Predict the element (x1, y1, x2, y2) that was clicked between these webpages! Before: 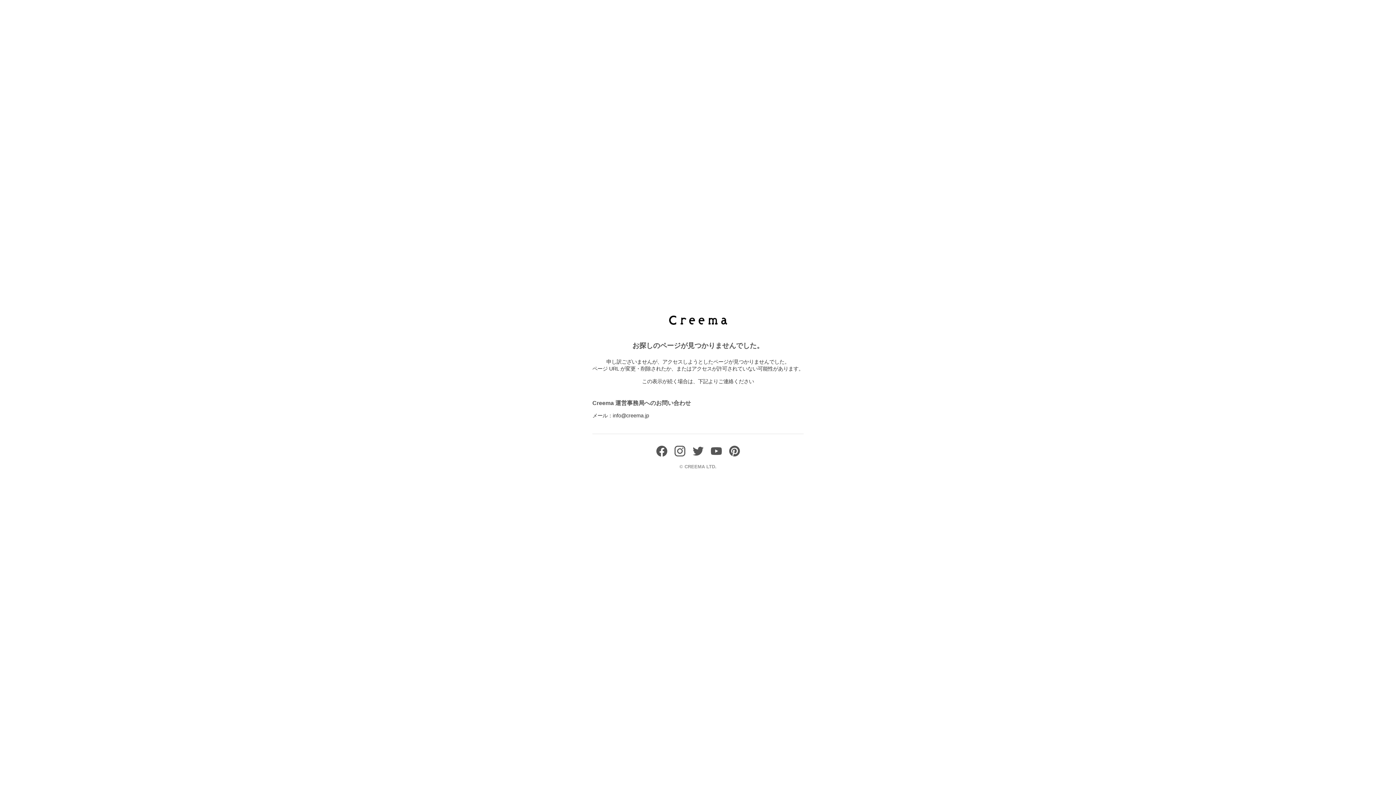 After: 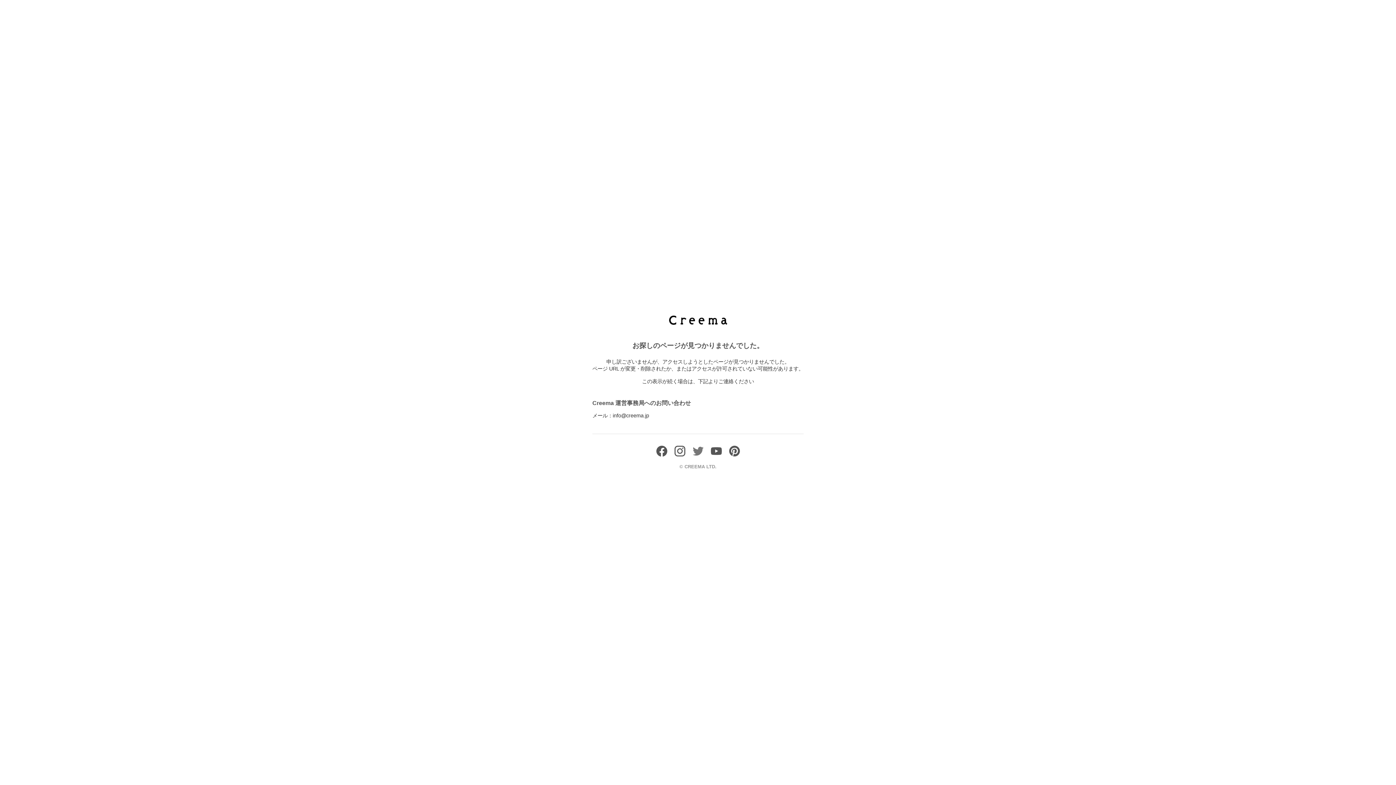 Action: bbox: (692, 451, 703, 458)